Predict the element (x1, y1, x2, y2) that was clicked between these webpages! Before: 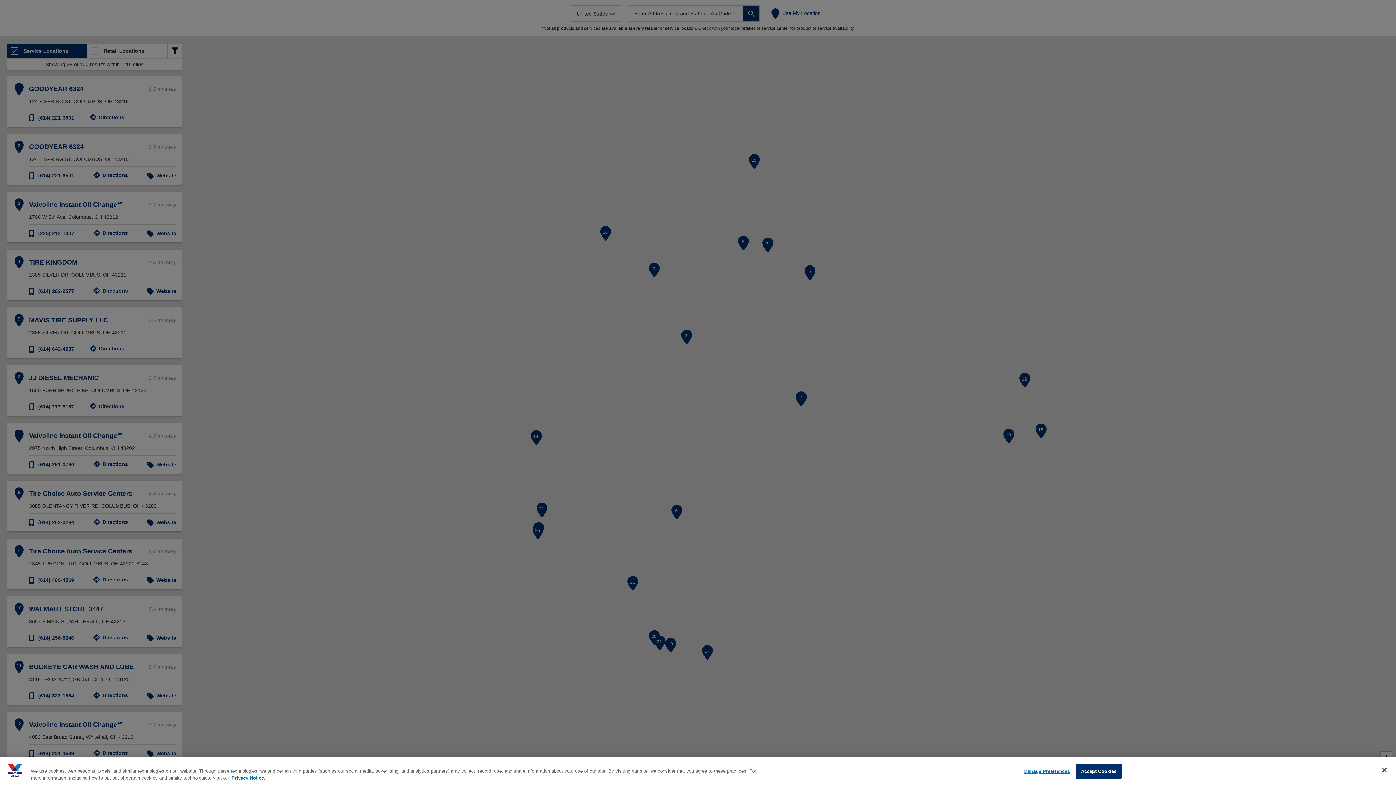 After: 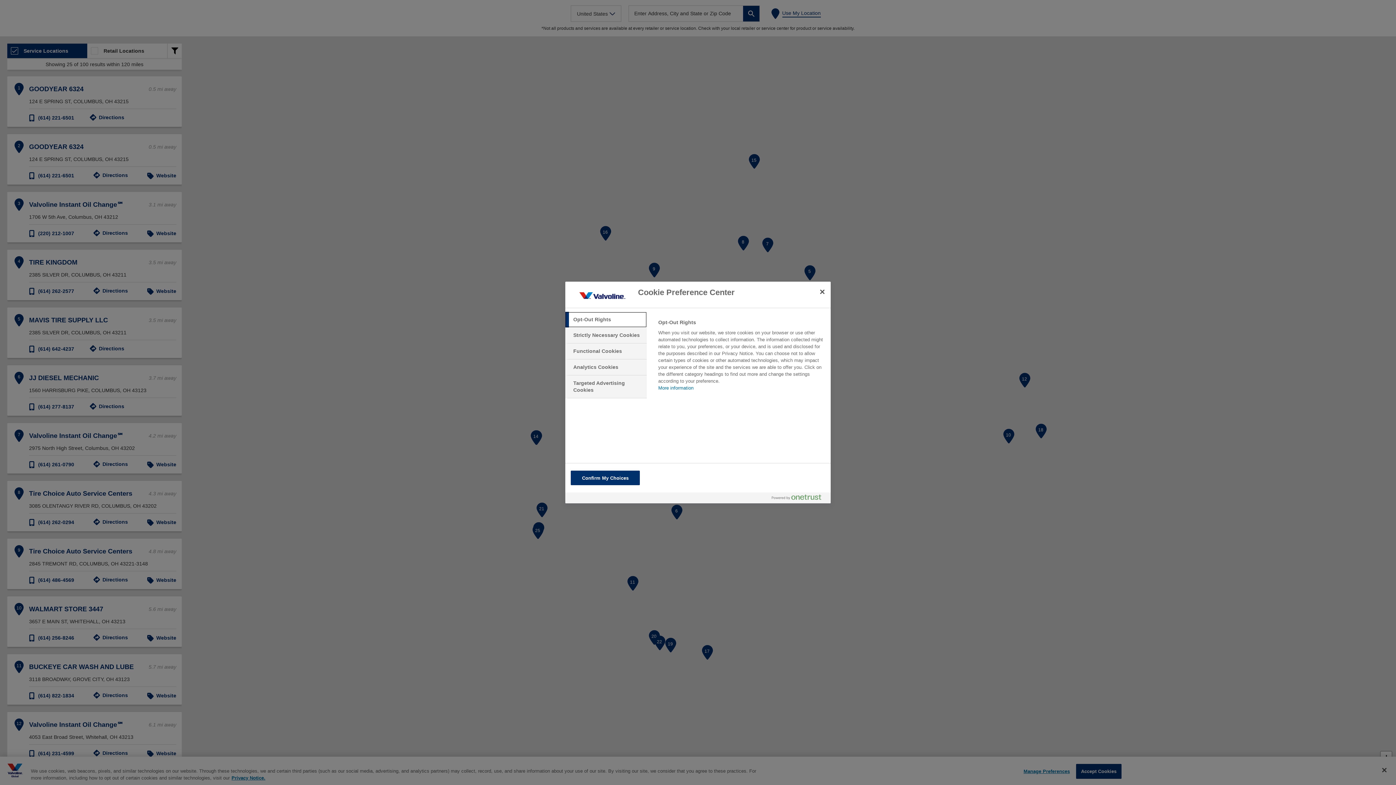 Action: bbox: (1023, 764, 1070, 778) label: Manage Preferences